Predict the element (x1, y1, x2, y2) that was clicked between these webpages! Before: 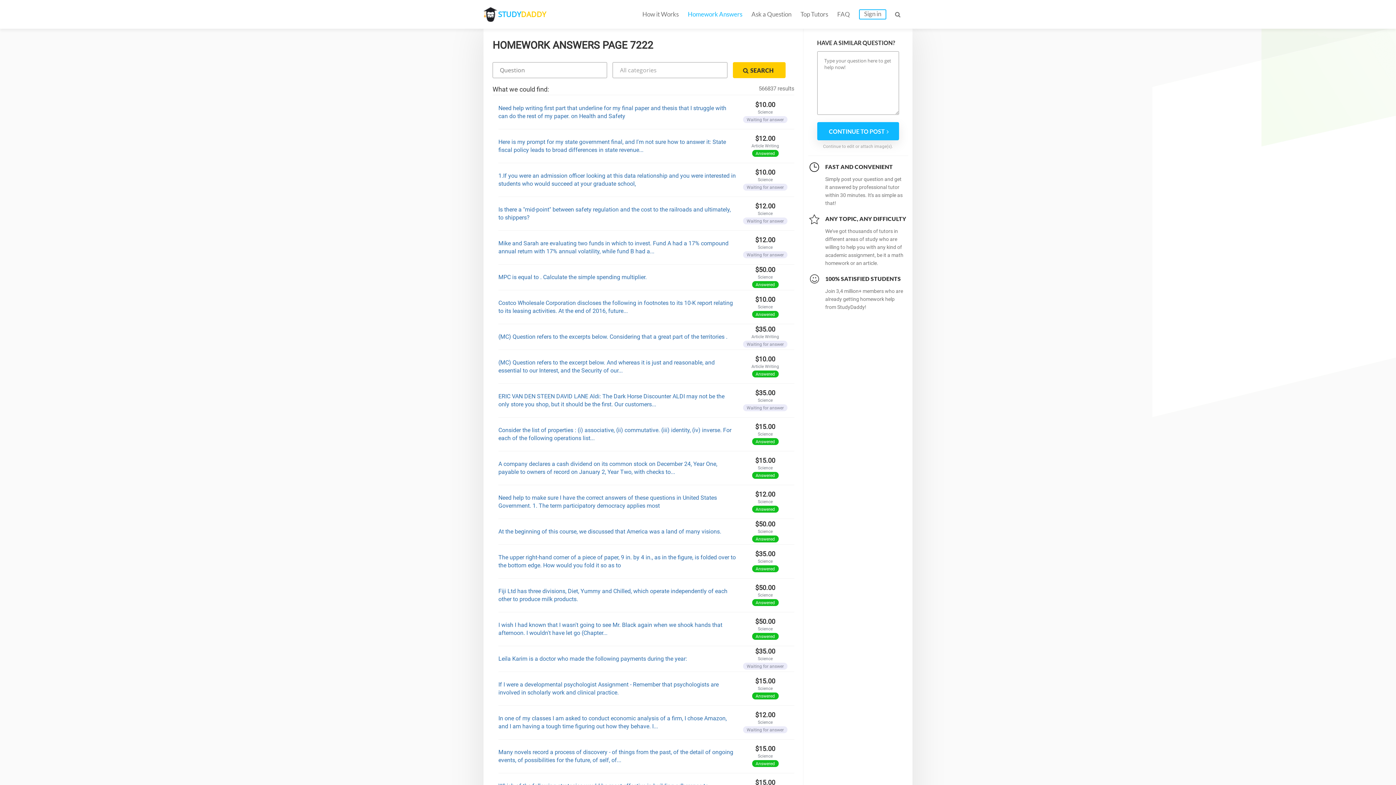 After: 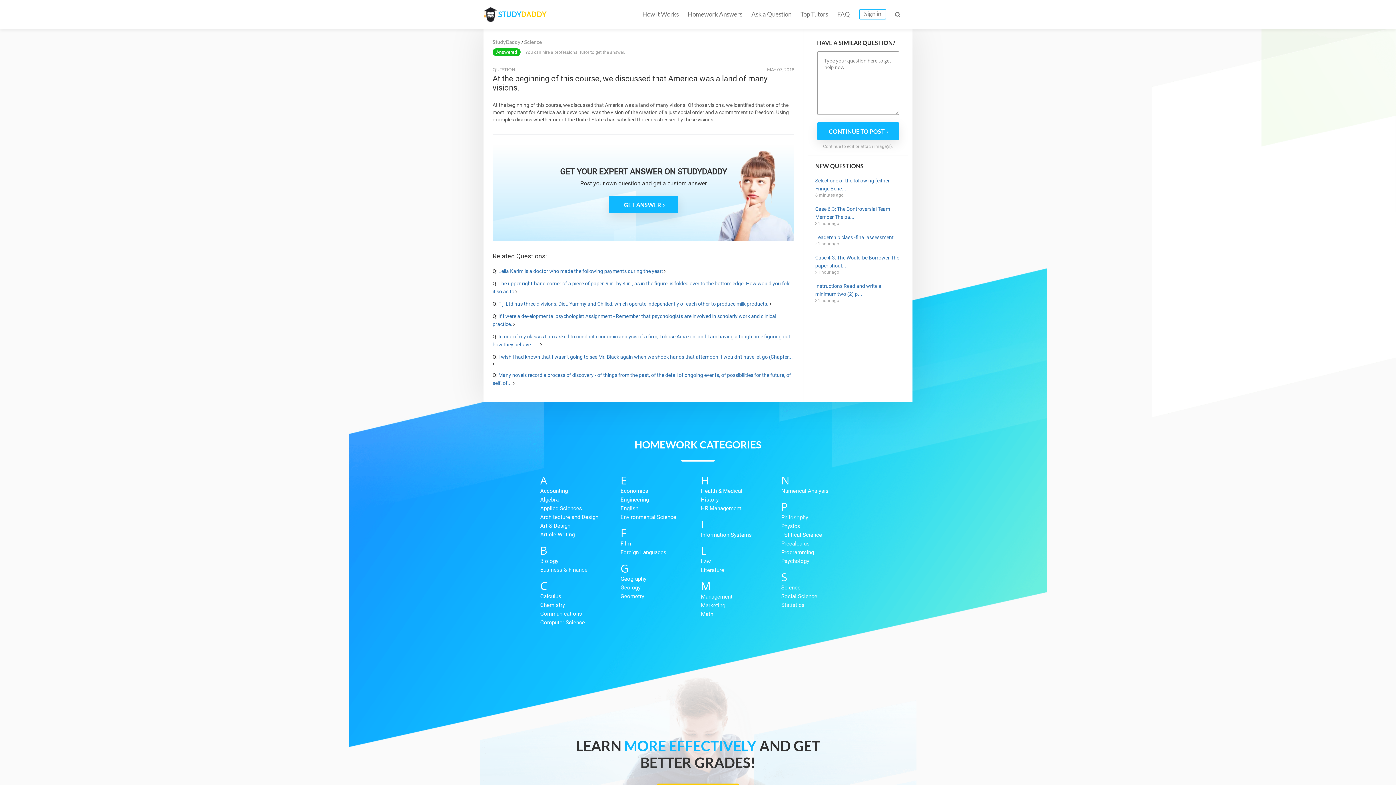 Action: label: At the beginning of this course, we discussed that America was a land of many visions. bbox: (498, 528, 721, 535)